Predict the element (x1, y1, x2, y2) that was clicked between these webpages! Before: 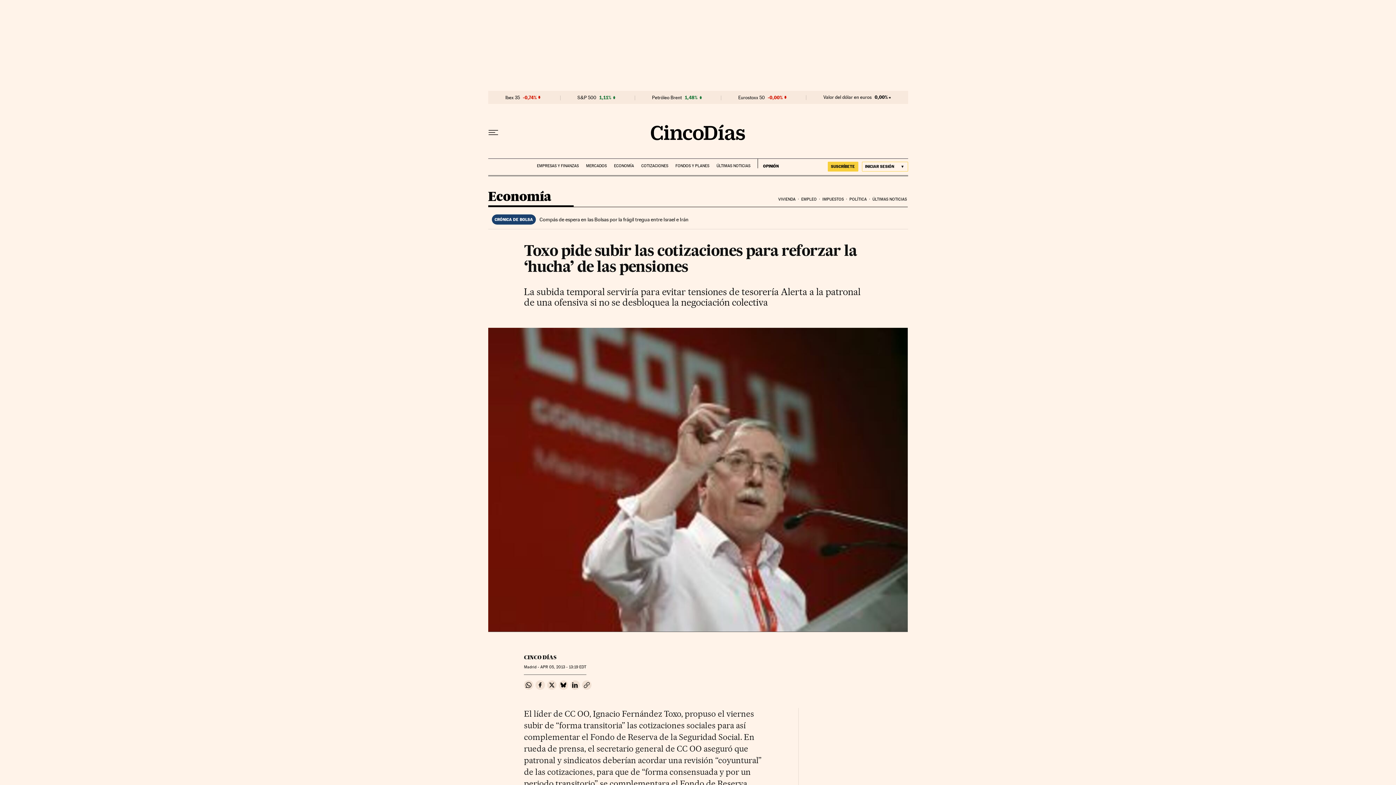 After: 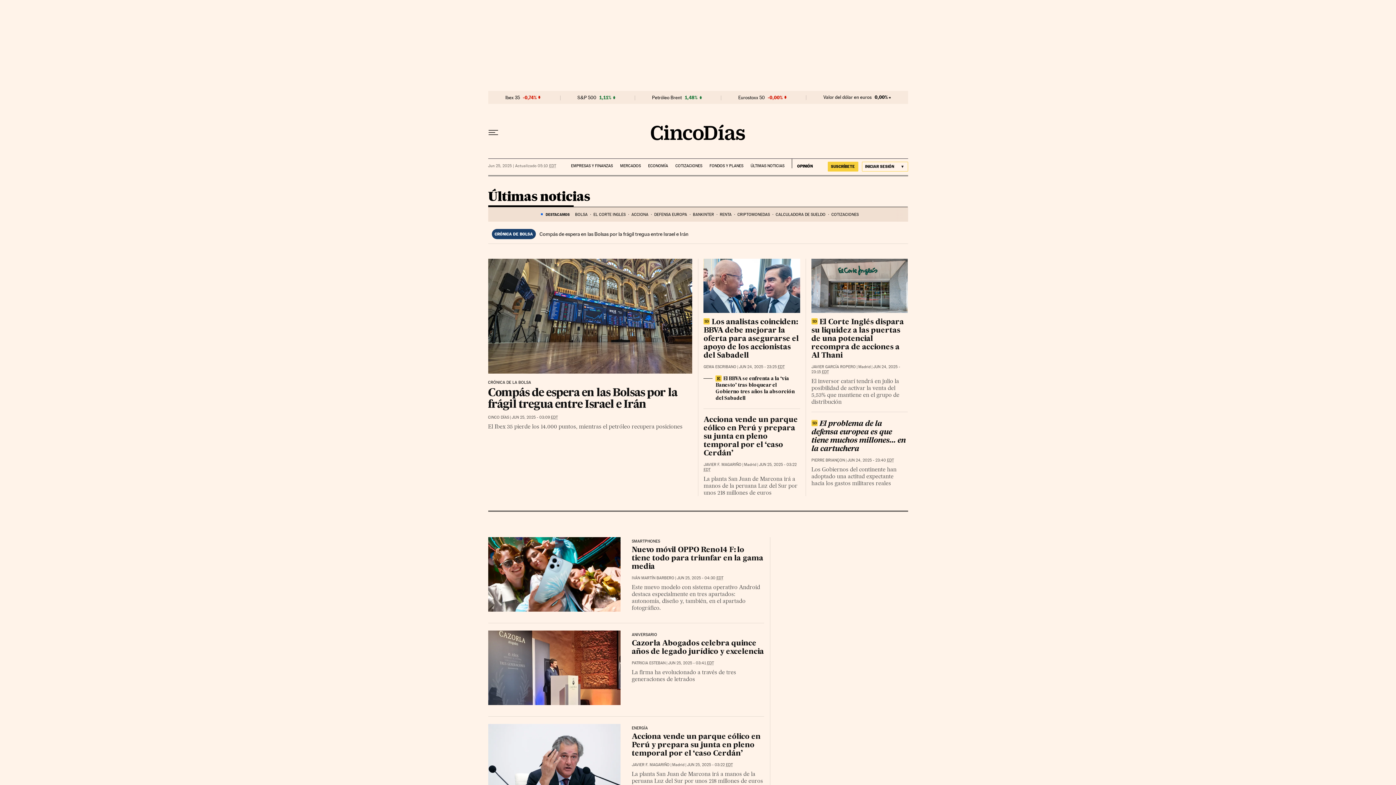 Action: bbox: (871, 191, 908, 207) label: ÚLTIMAS NOTICIAS